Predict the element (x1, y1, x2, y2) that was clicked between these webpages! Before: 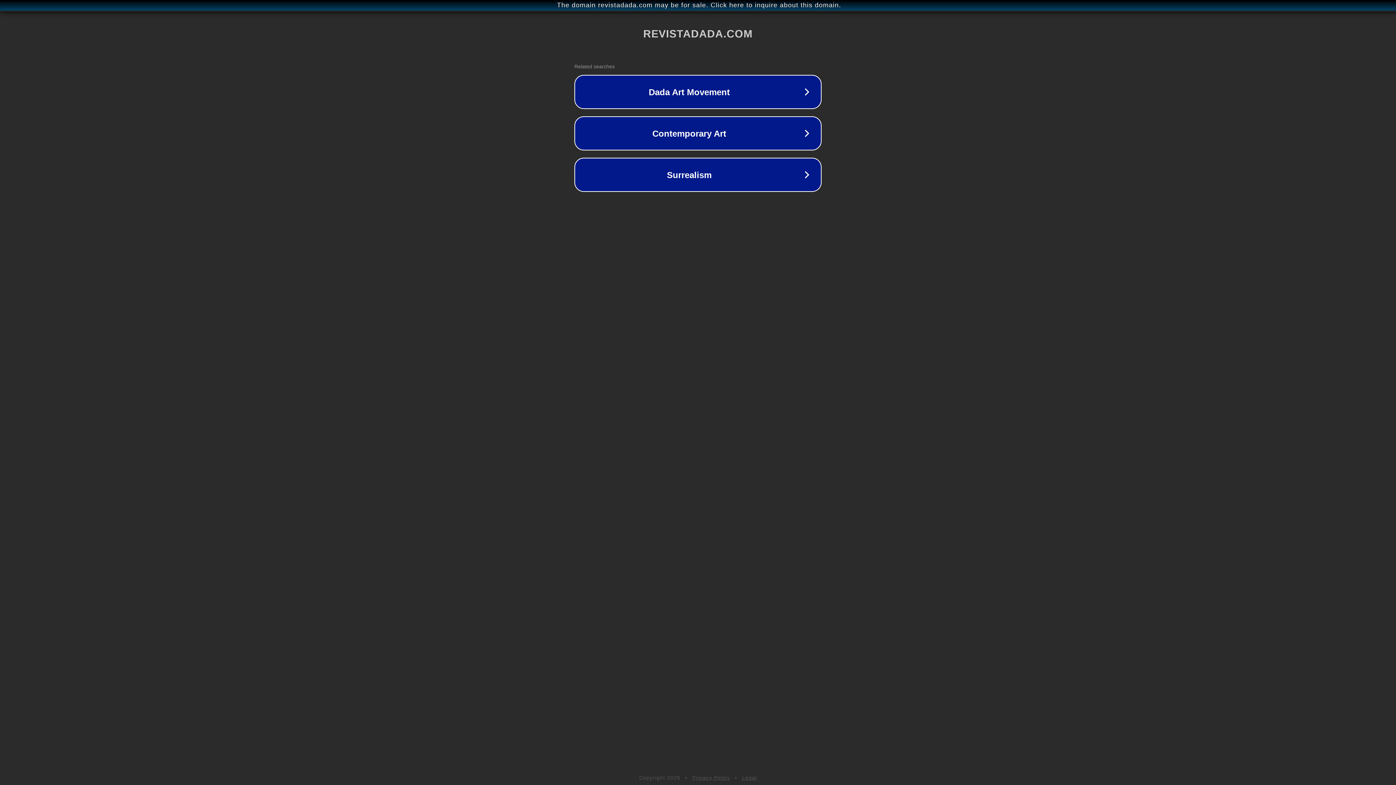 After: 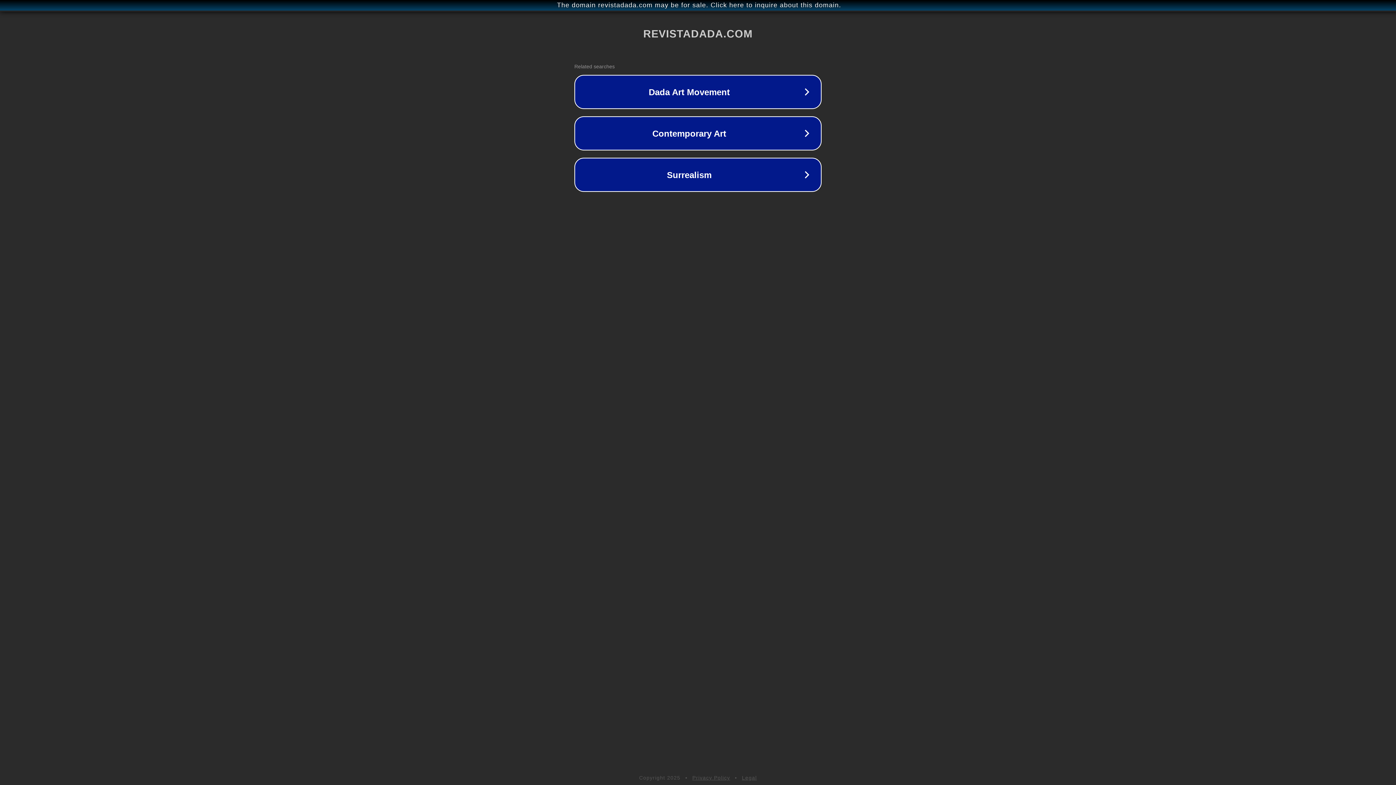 Action: label: Legal bbox: (742, 775, 757, 781)